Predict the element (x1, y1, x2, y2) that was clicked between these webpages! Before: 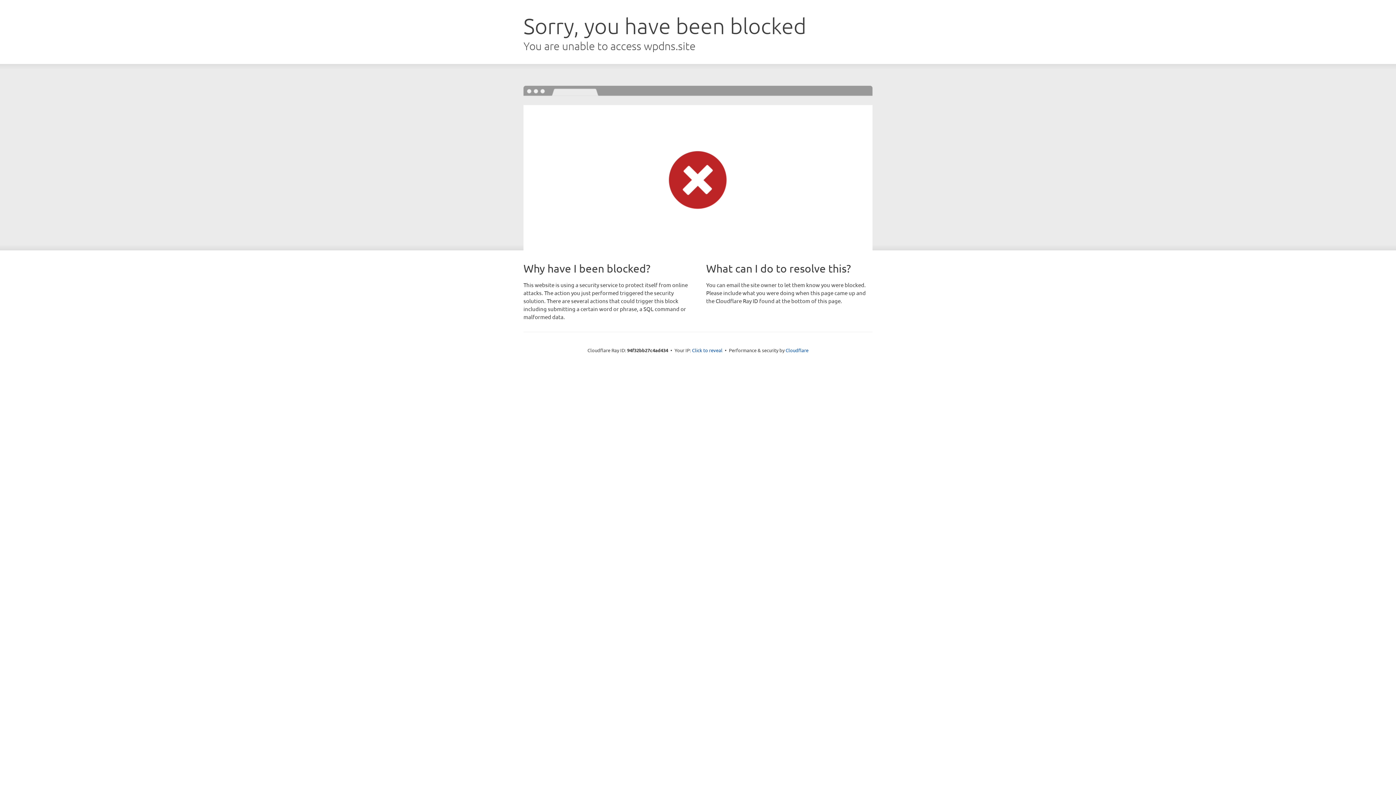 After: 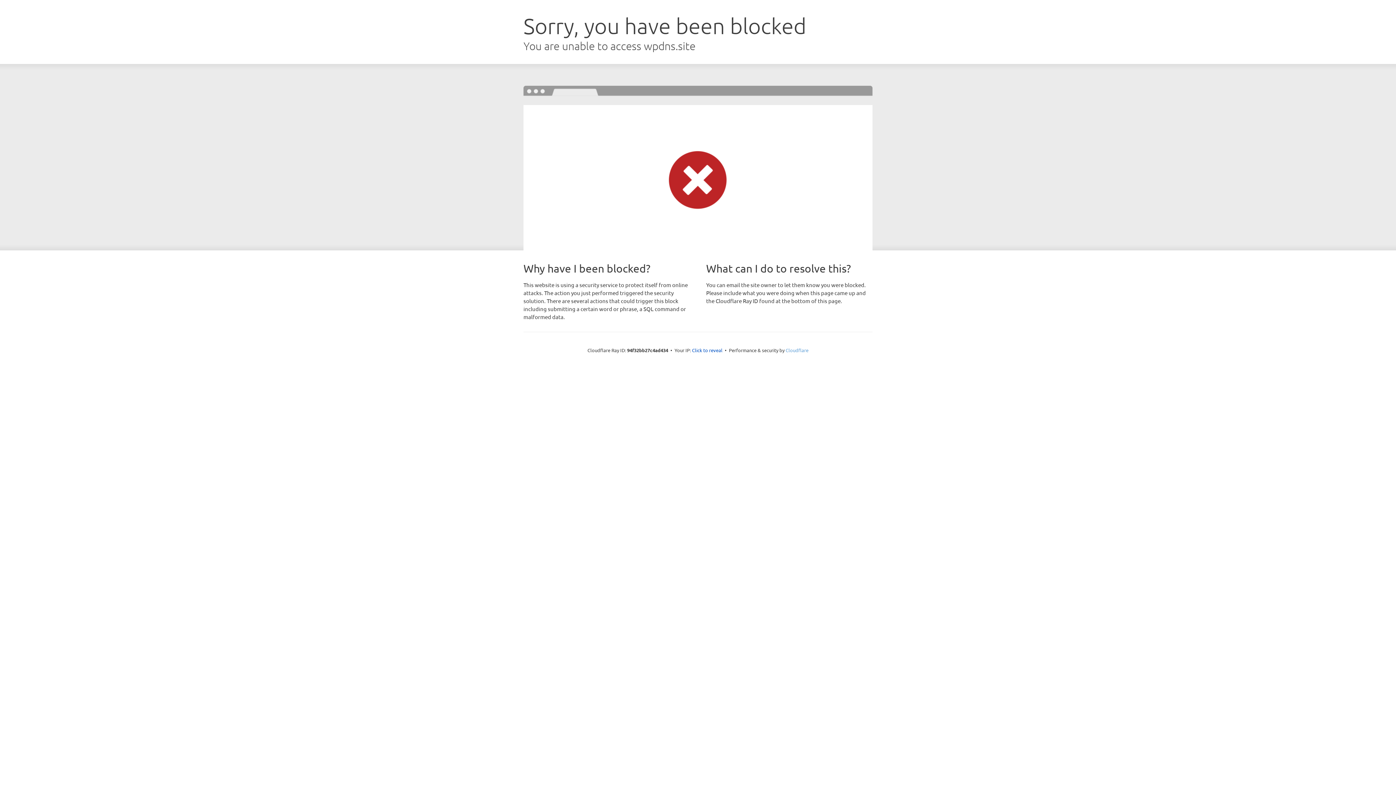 Action: bbox: (785, 347, 808, 353) label: Cloudflare